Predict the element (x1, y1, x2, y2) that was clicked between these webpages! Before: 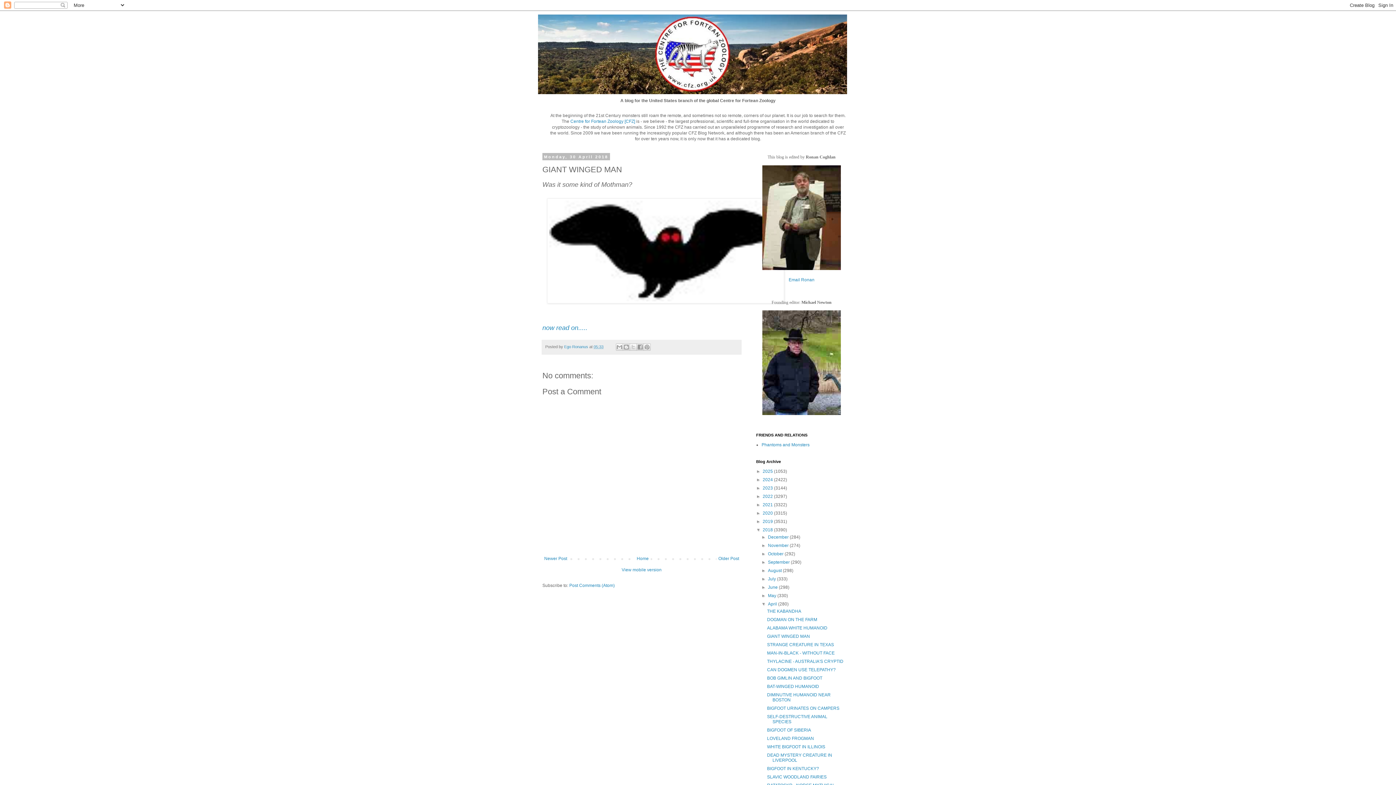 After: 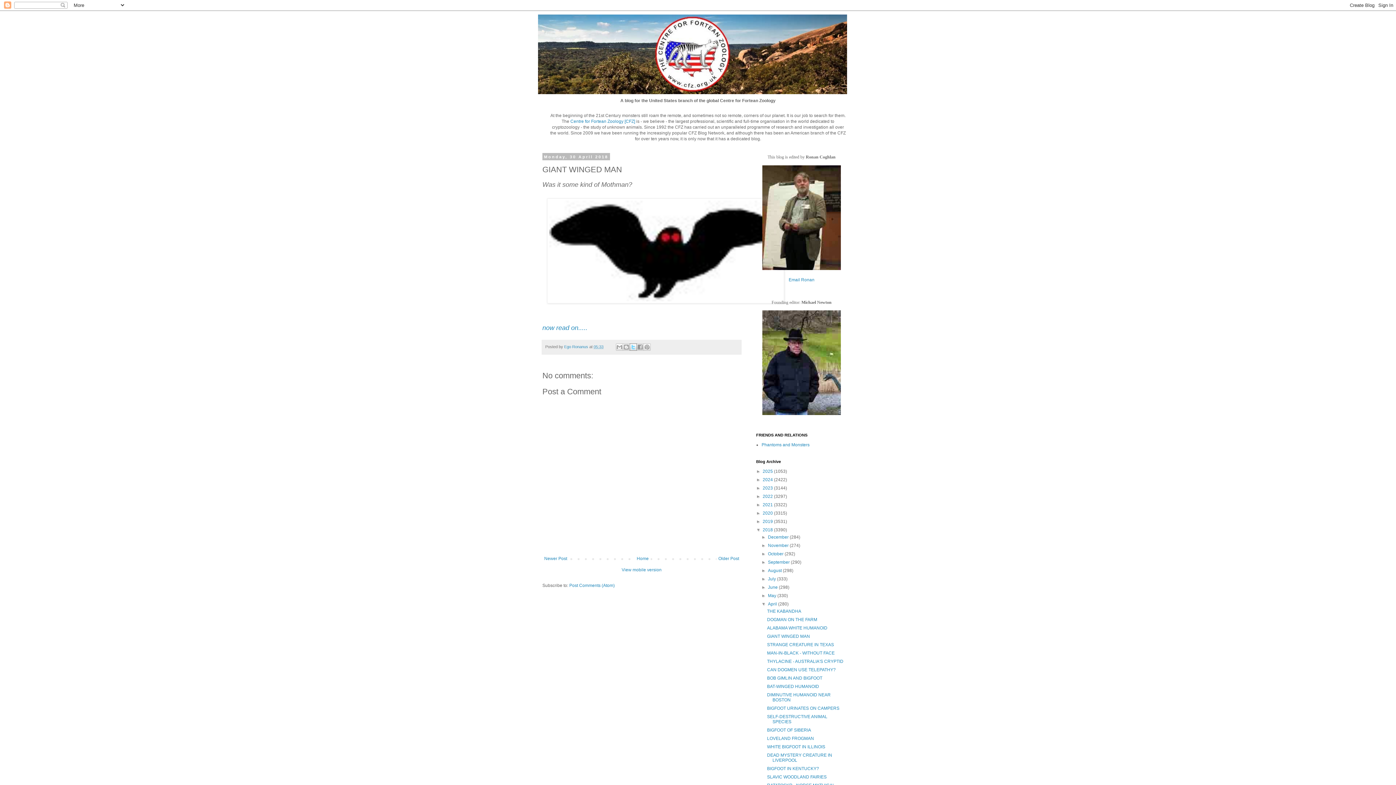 Action: label: Share to X bbox: (629, 343, 637, 350)